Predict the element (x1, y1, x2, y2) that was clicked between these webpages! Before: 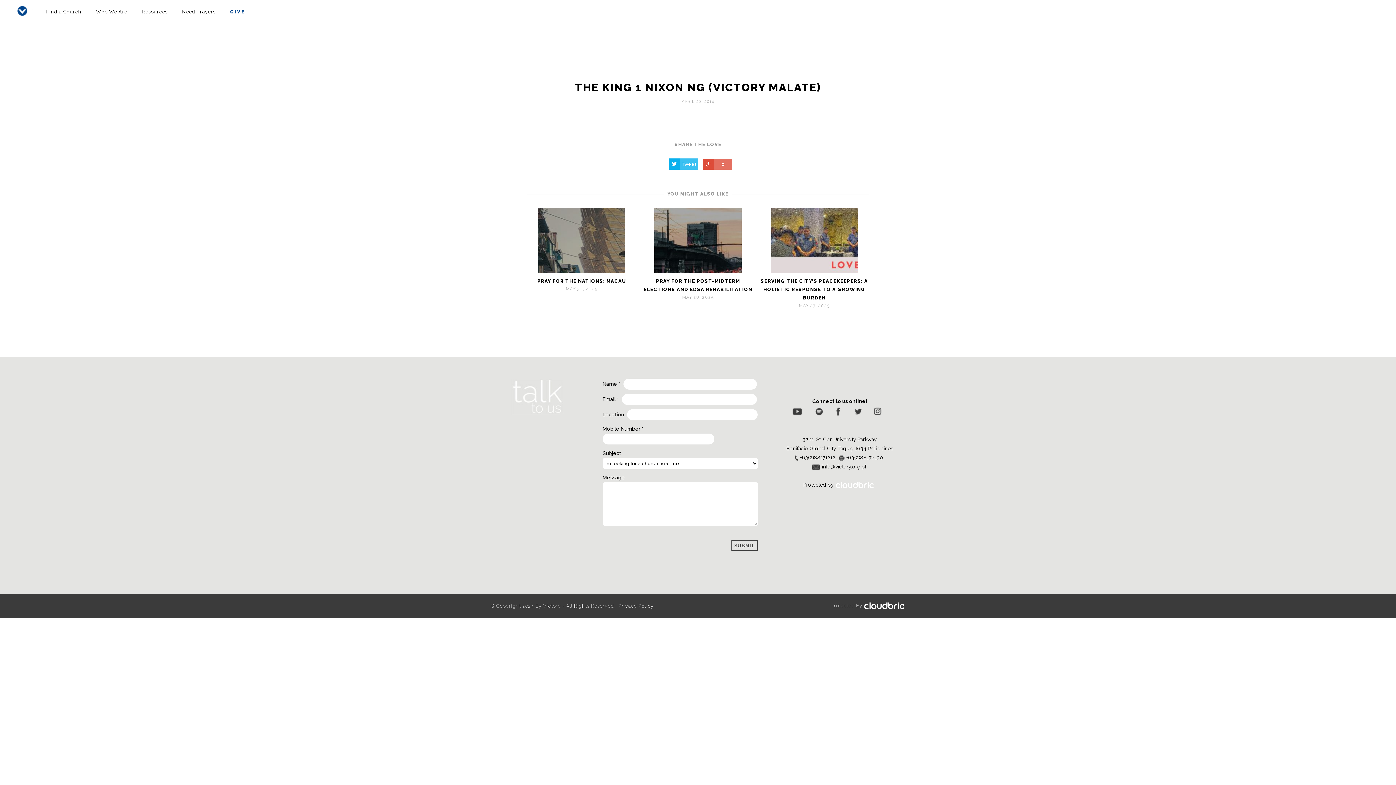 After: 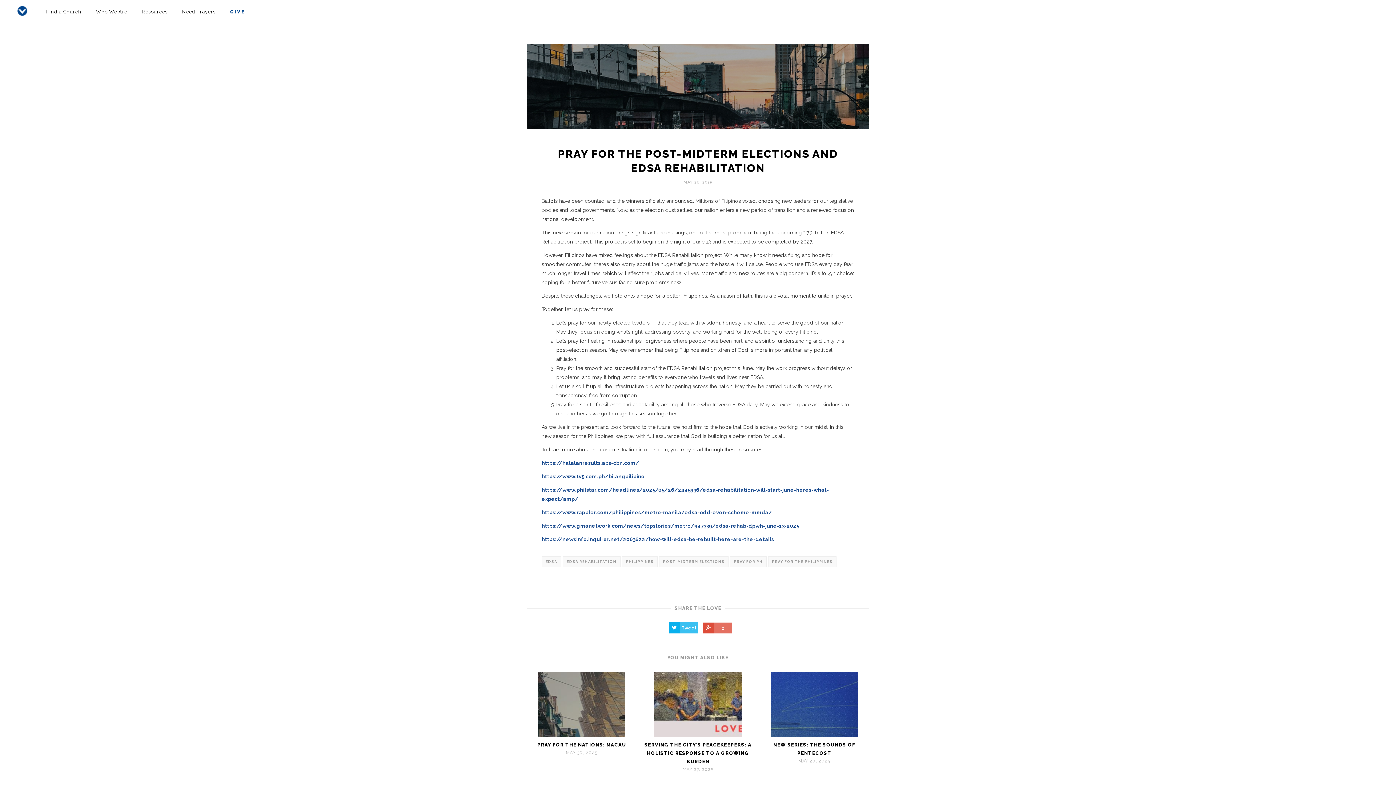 Action: bbox: (643, 277, 752, 293) label: PRAY FOR THE POST-MIDTERM ELECTIONS AND EDSA REHABILITATION